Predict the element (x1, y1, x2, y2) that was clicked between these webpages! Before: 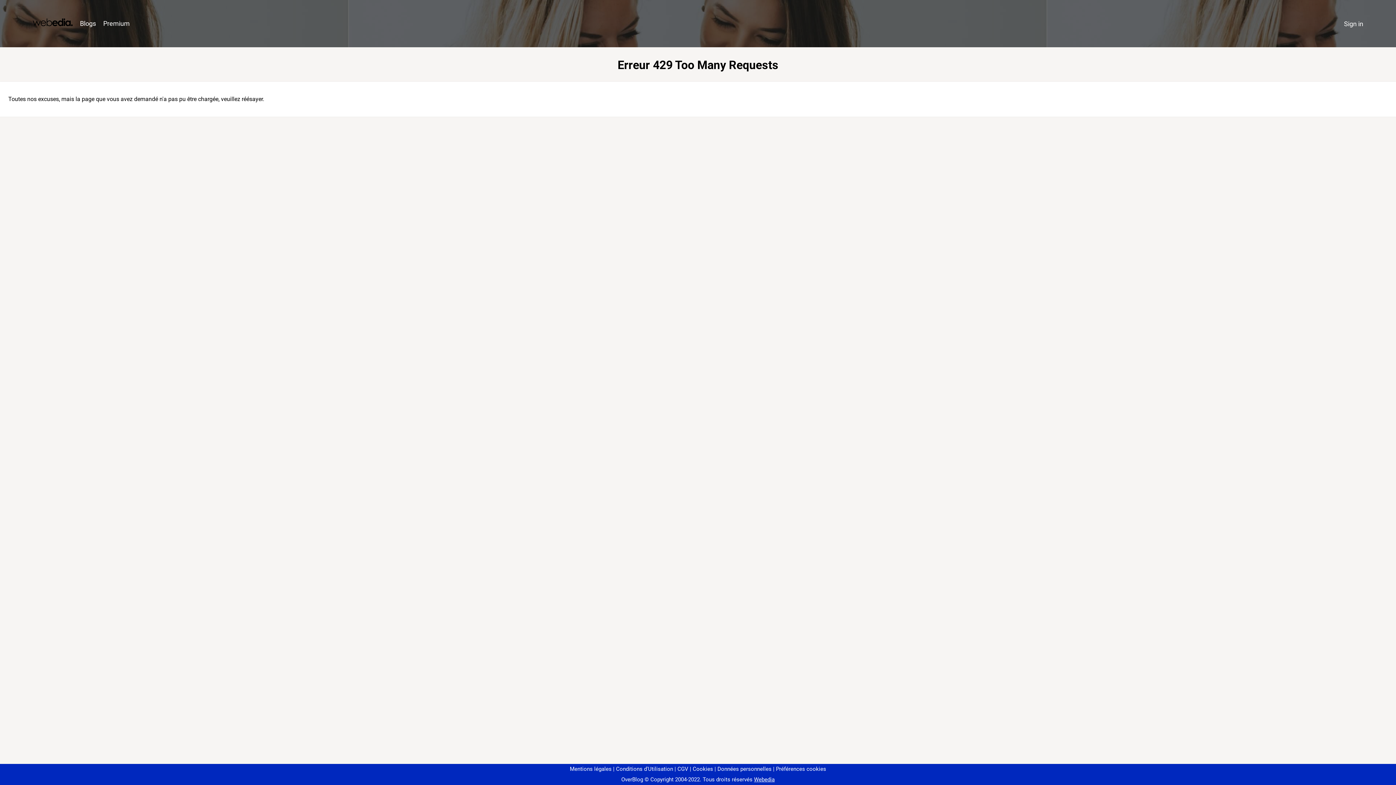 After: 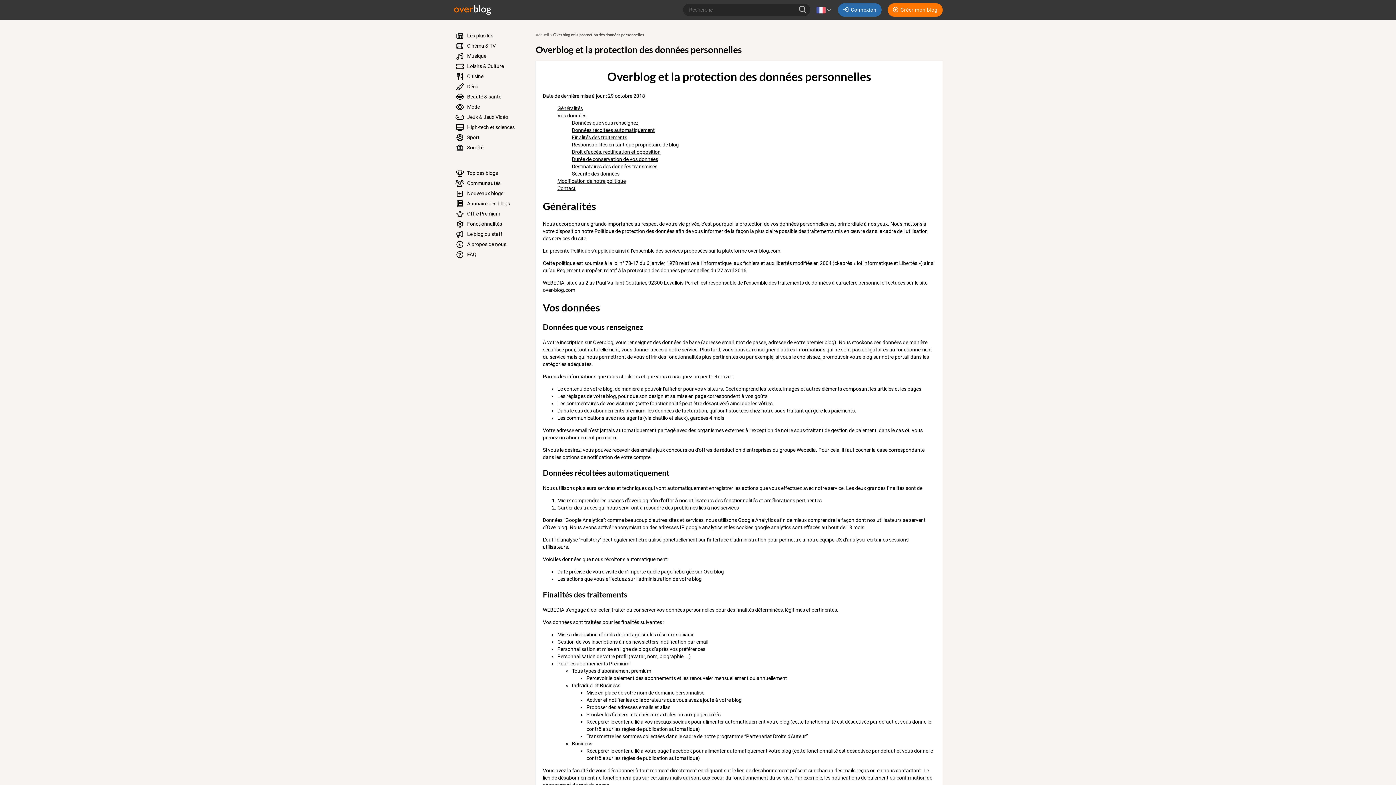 Action: bbox: (714, 766, 771, 772) label: Données personnelles